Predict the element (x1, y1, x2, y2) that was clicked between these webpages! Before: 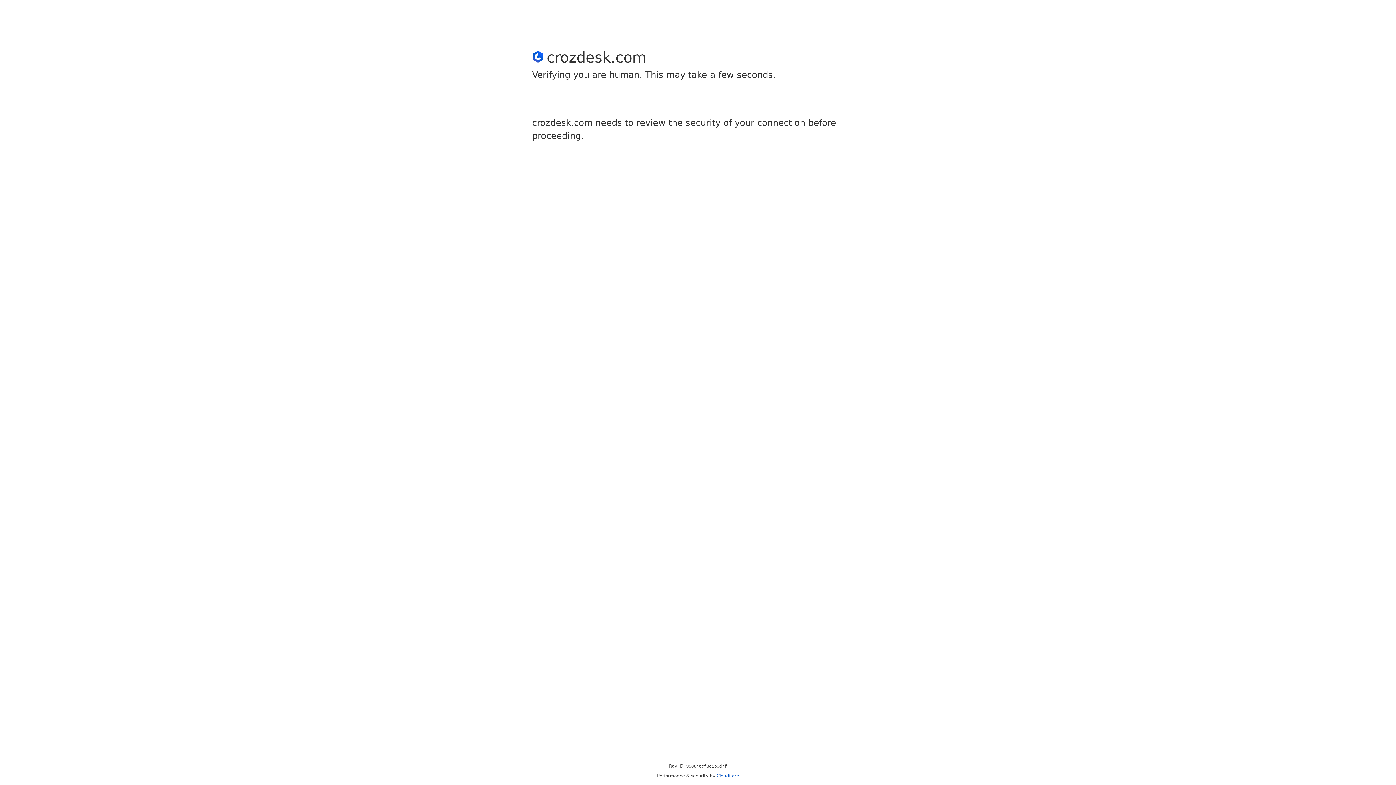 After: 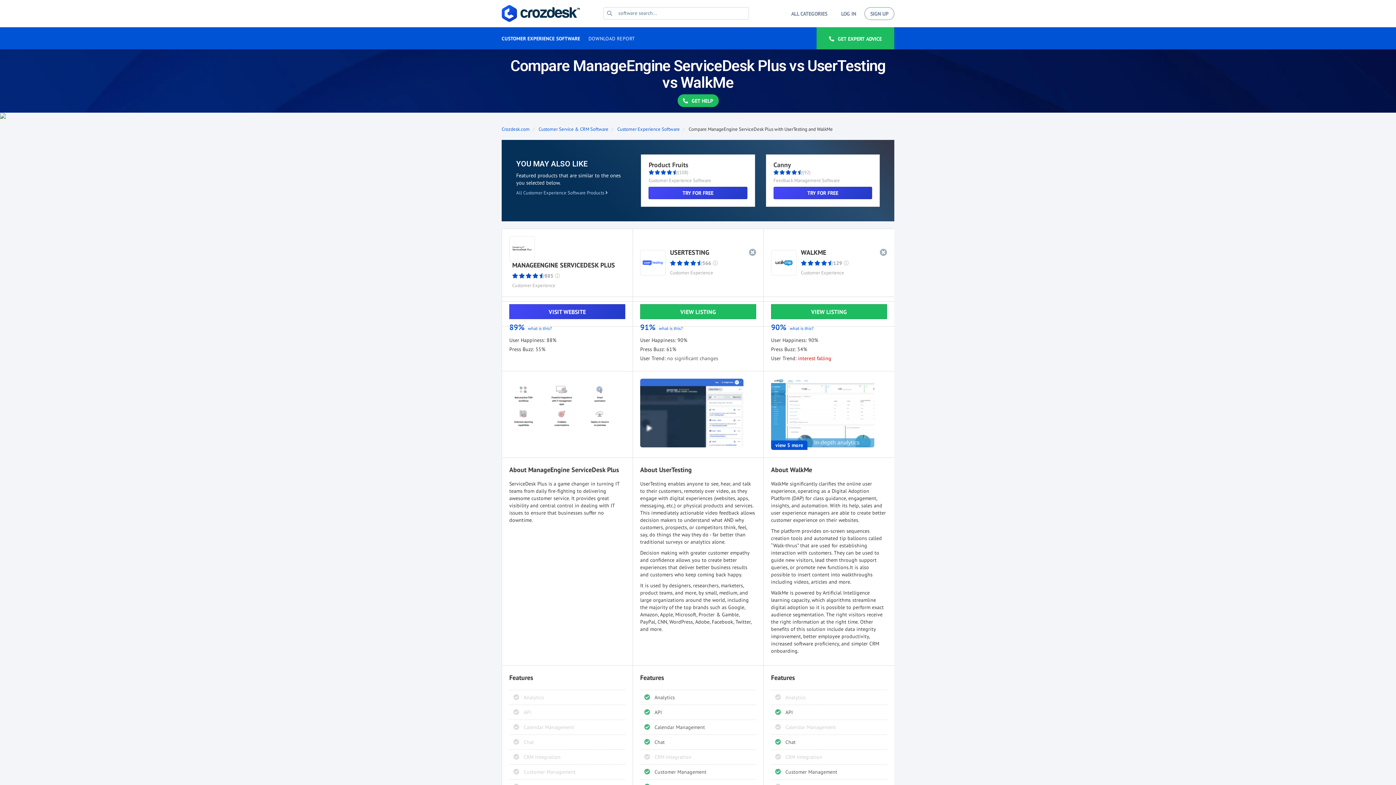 Action: bbox: (716, 773, 739, 778) label: Cloudflare